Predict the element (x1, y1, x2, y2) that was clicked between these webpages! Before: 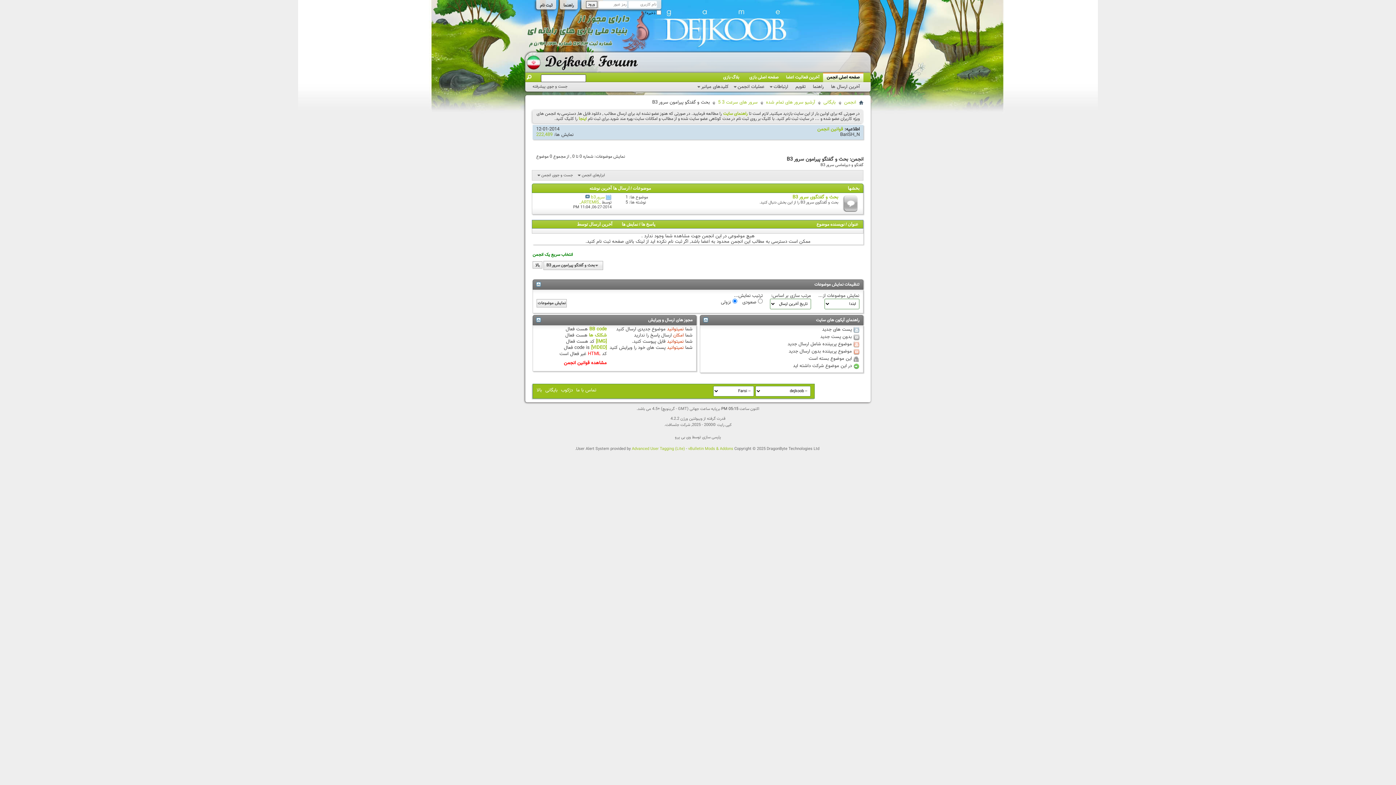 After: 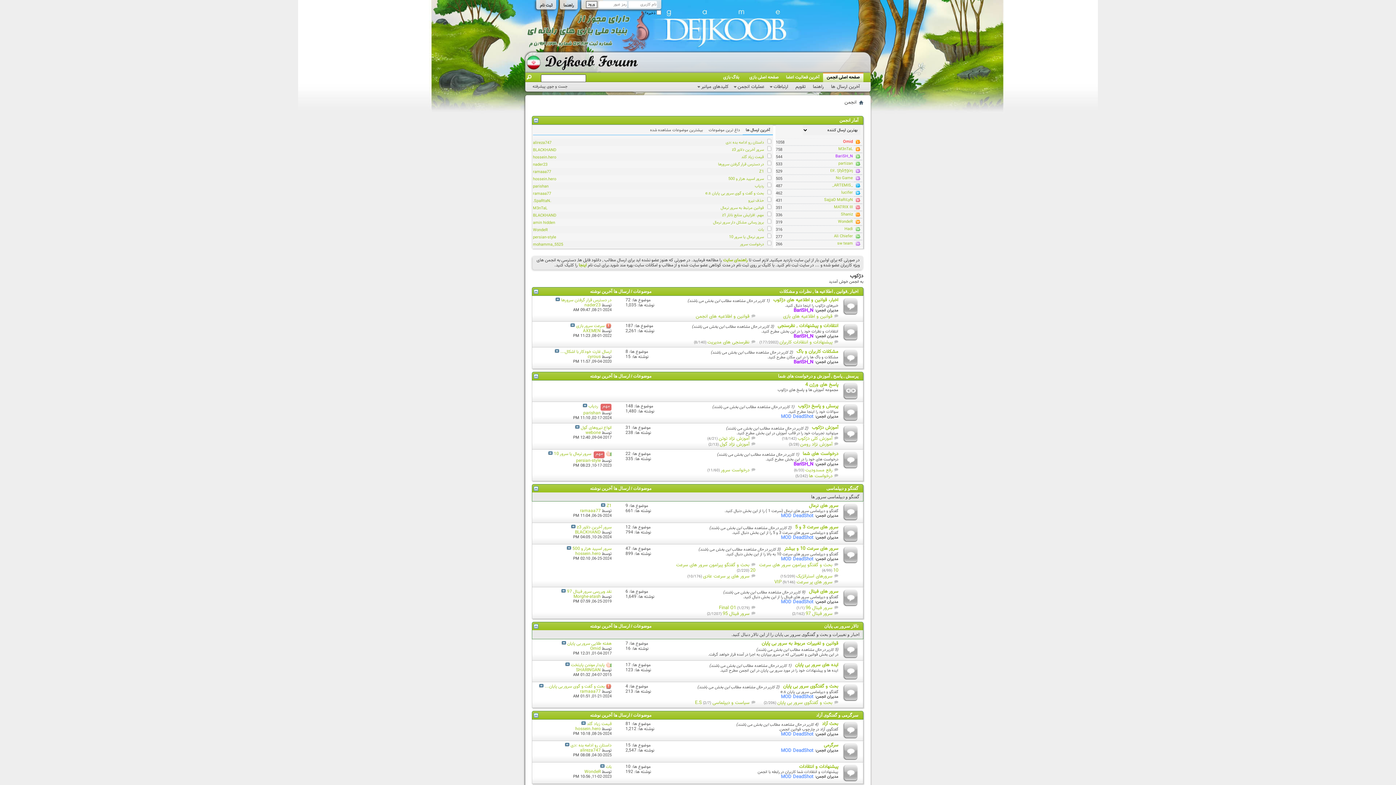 Action: label: دژکوب bbox: (561, 386, 573, 394)